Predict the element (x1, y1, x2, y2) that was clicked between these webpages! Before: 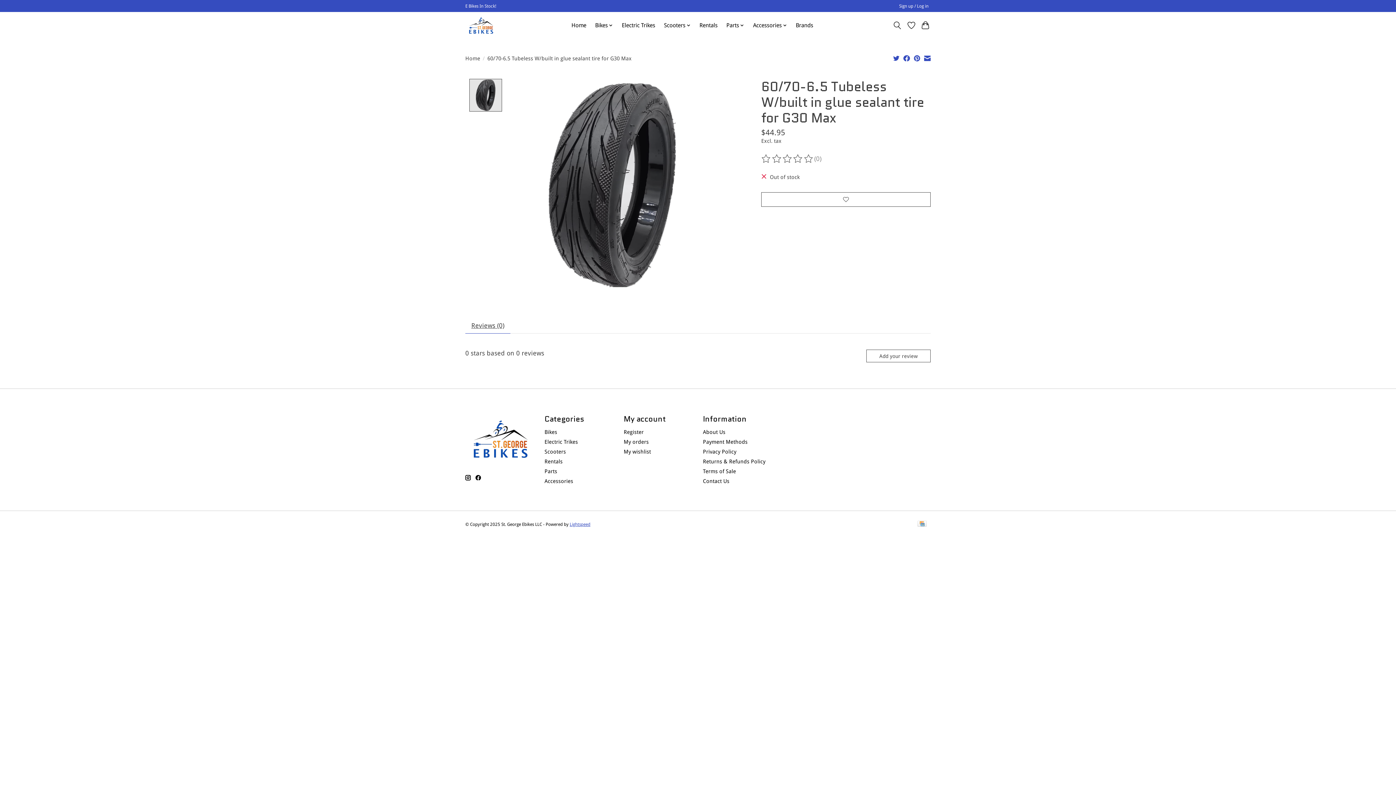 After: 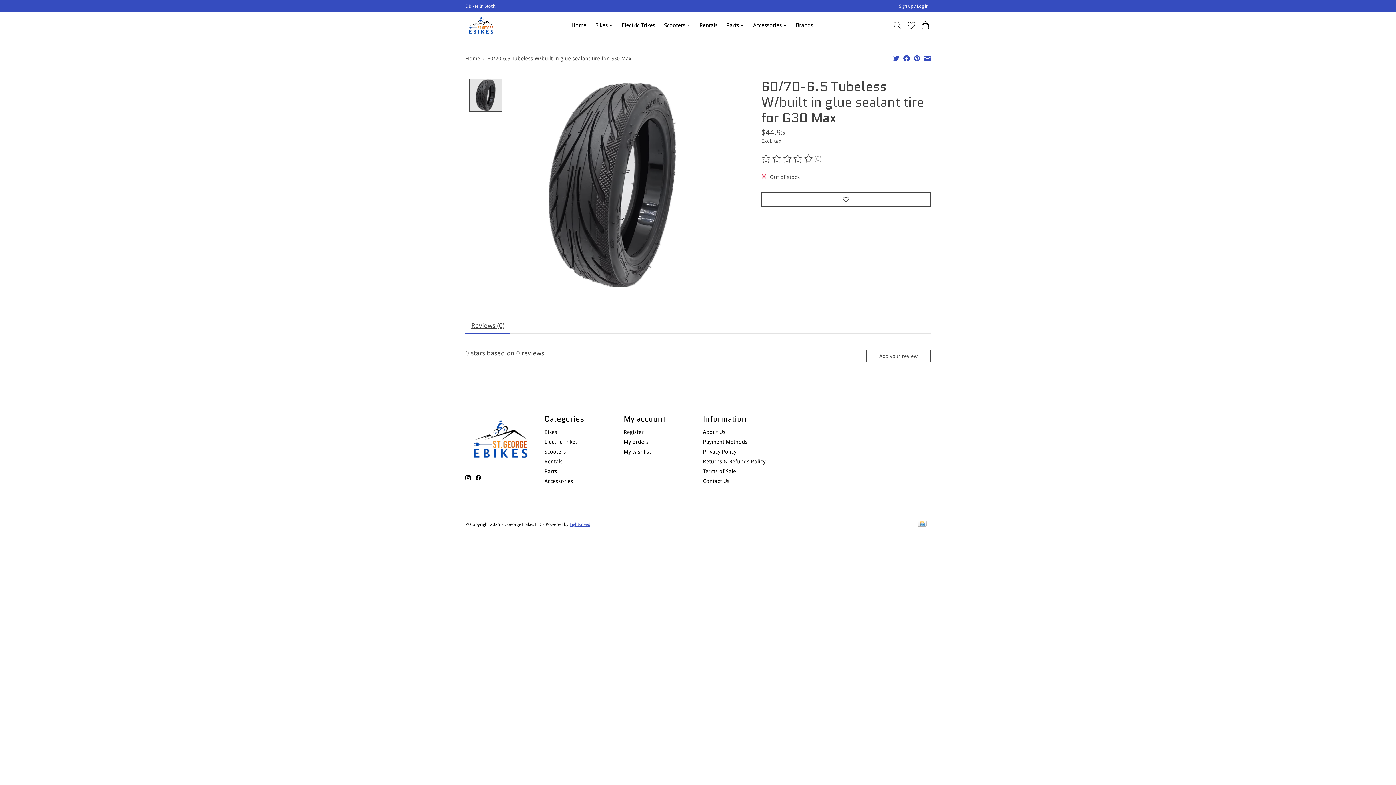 Action: label: Powered by Lightspeed bbox: (569, 522, 590, 527)